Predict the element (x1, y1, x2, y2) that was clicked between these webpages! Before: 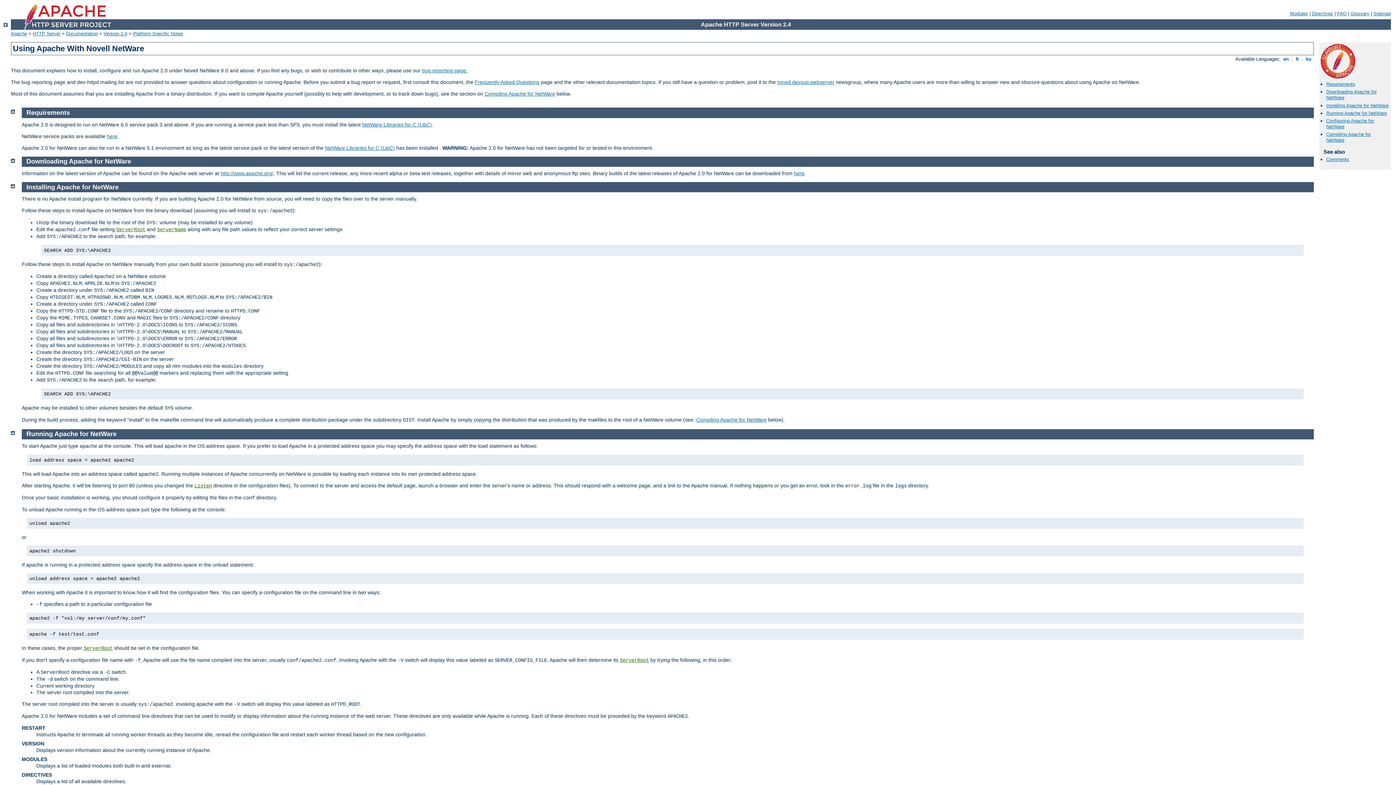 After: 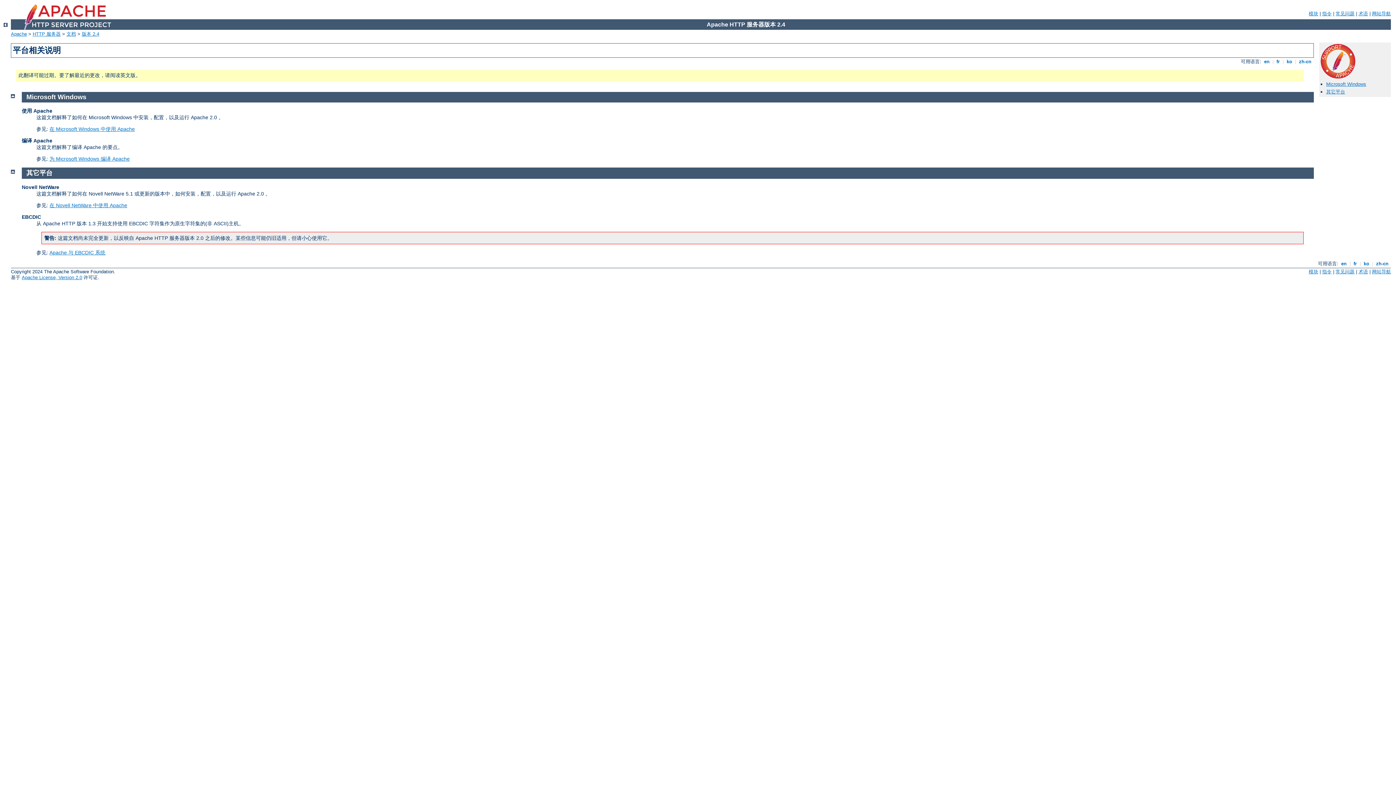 Action: bbox: (133, 30, 183, 36) label: Platform Specific Notes